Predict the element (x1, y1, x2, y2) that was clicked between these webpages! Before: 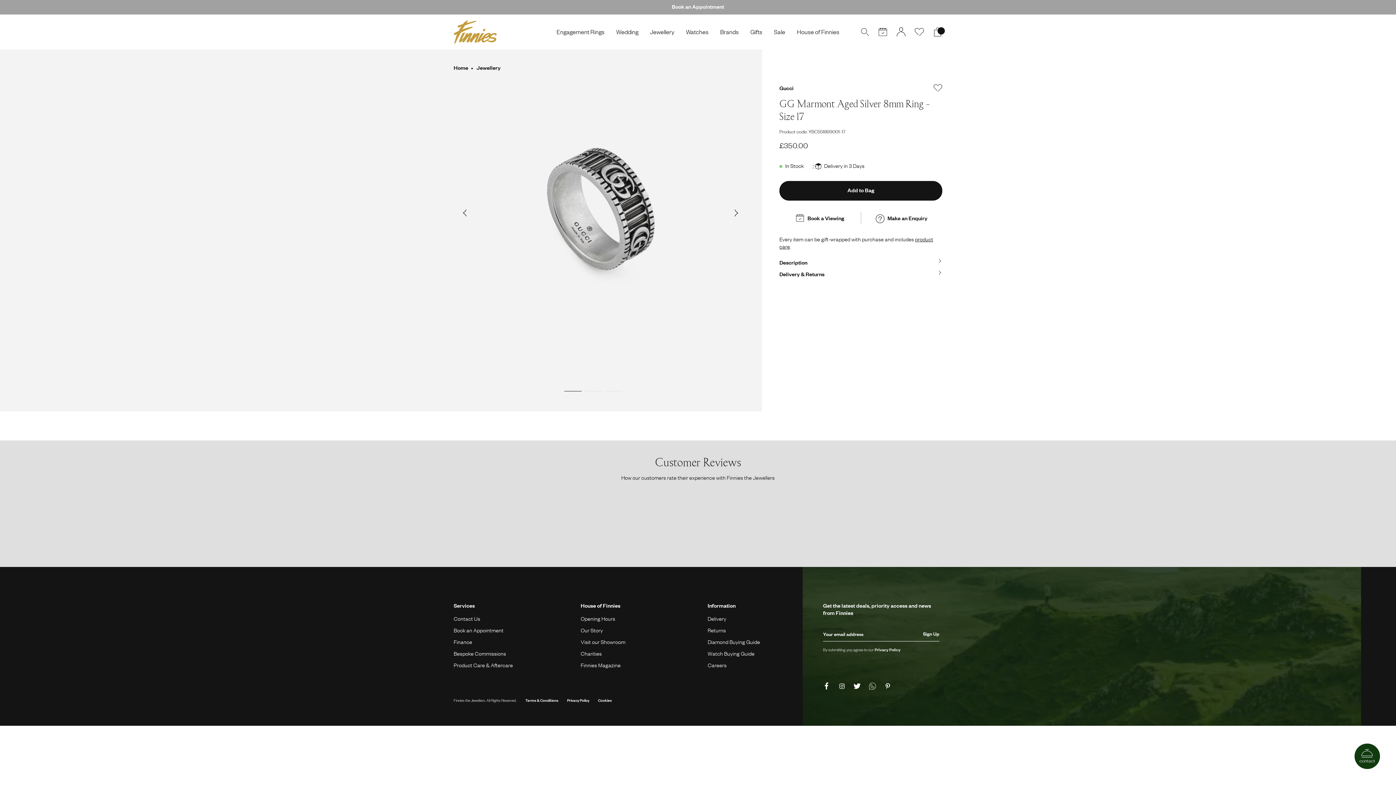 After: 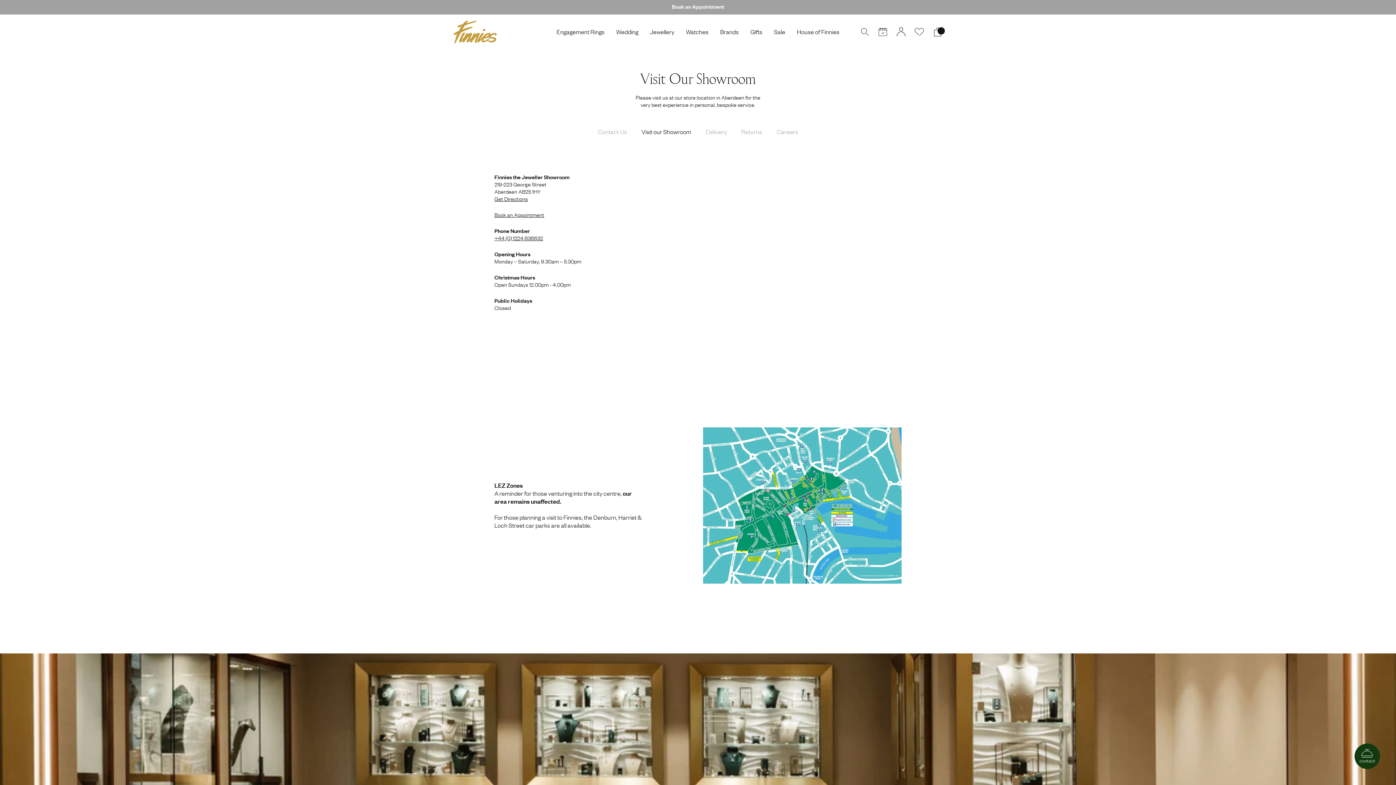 Action: bbox: (580, 638, 625, 645) label: Visit our Showroom